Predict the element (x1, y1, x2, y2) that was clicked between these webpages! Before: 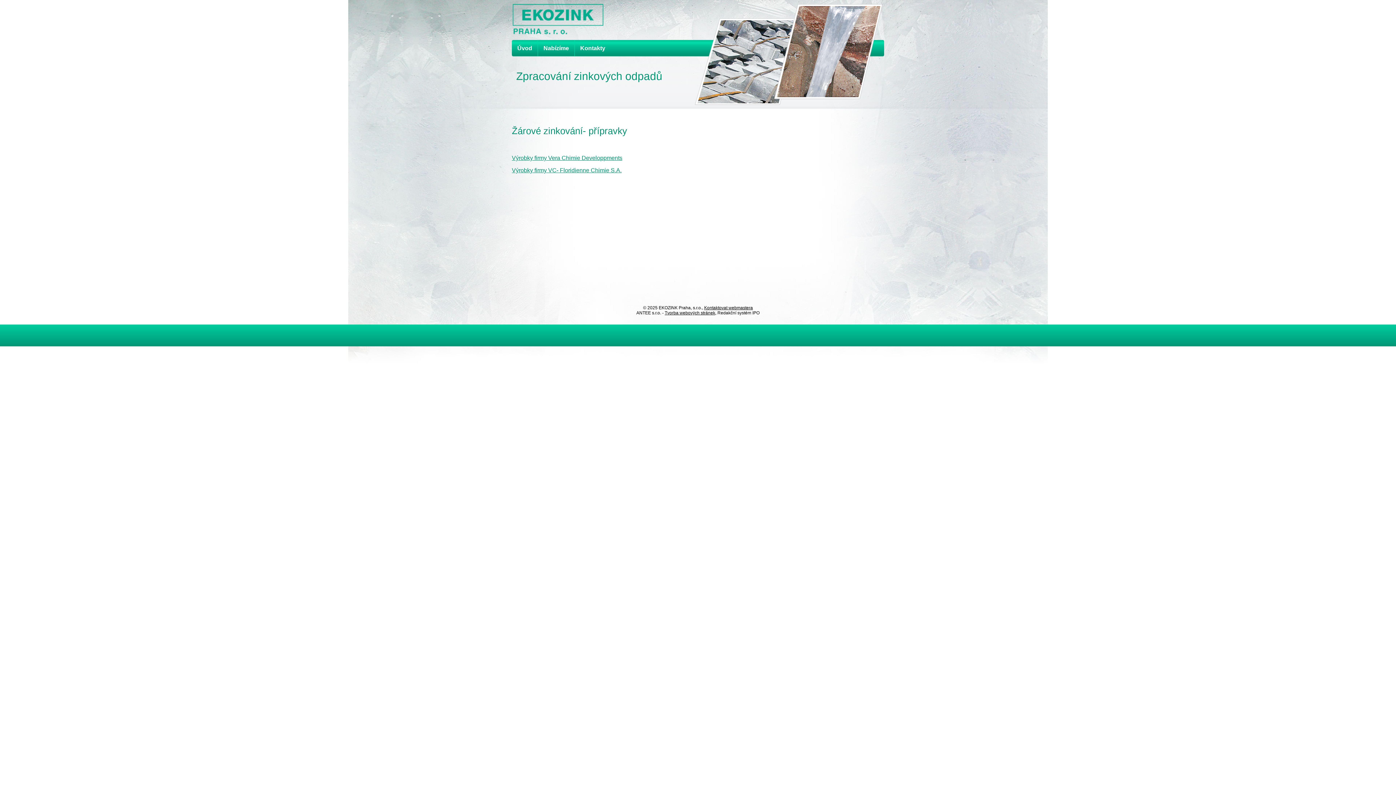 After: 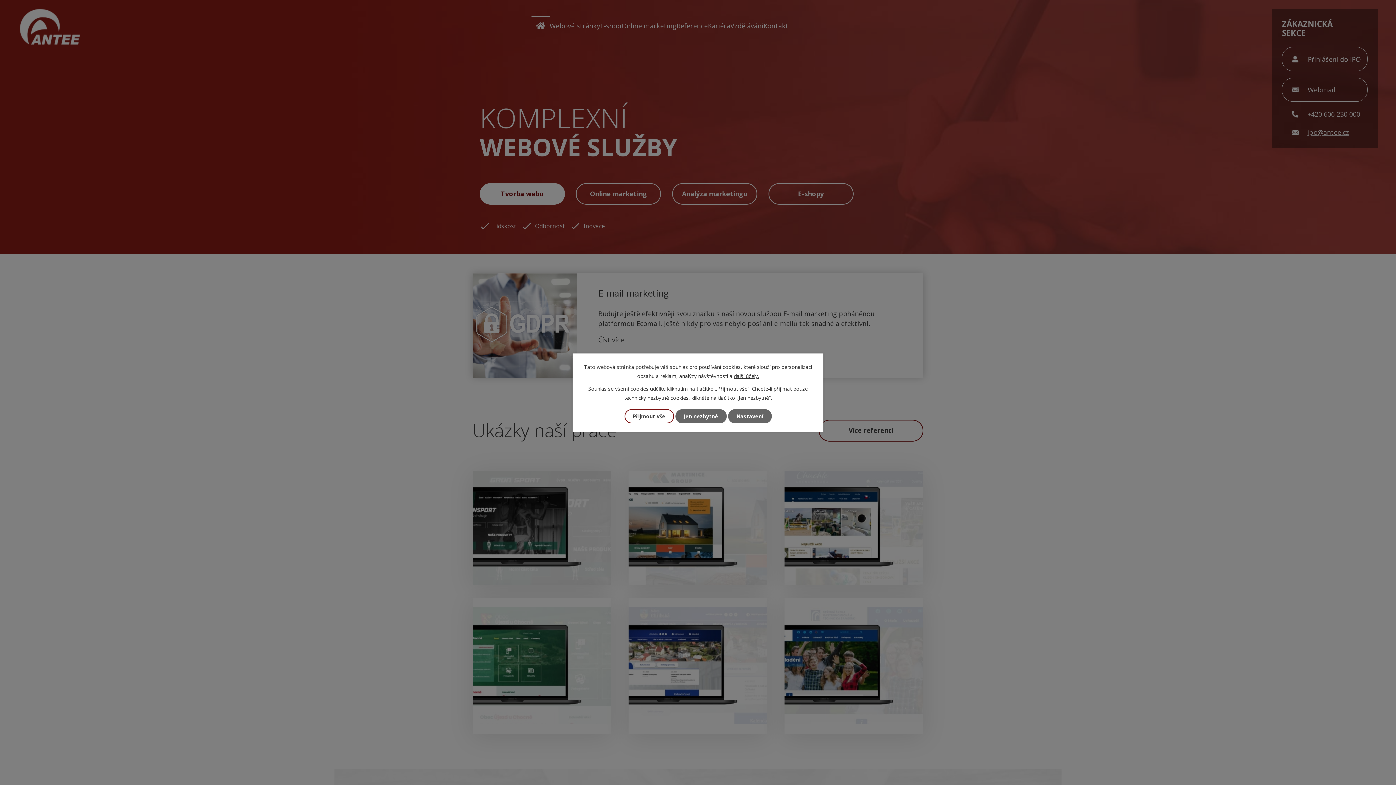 Action: bbox: (664, 310, 715, 315) label: Tvorba webových stránek